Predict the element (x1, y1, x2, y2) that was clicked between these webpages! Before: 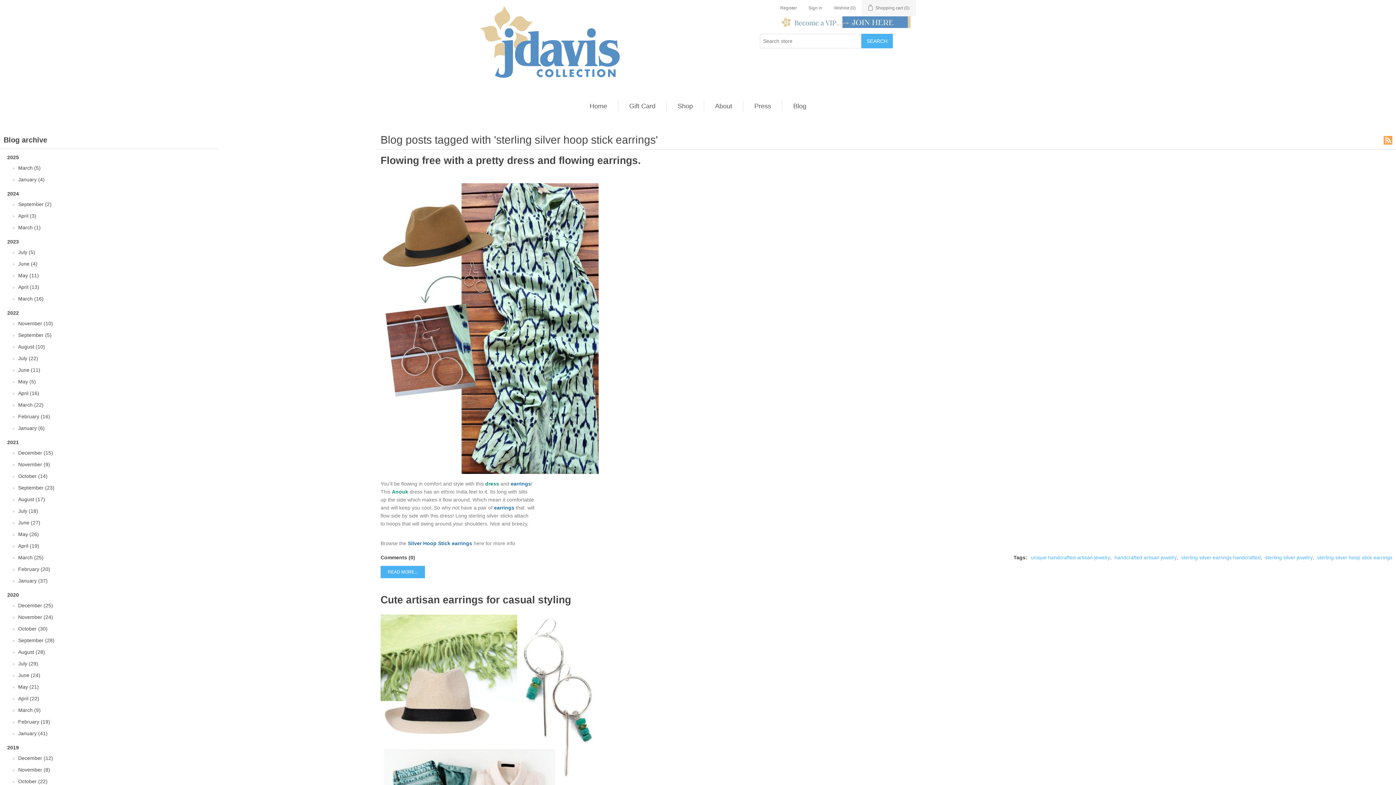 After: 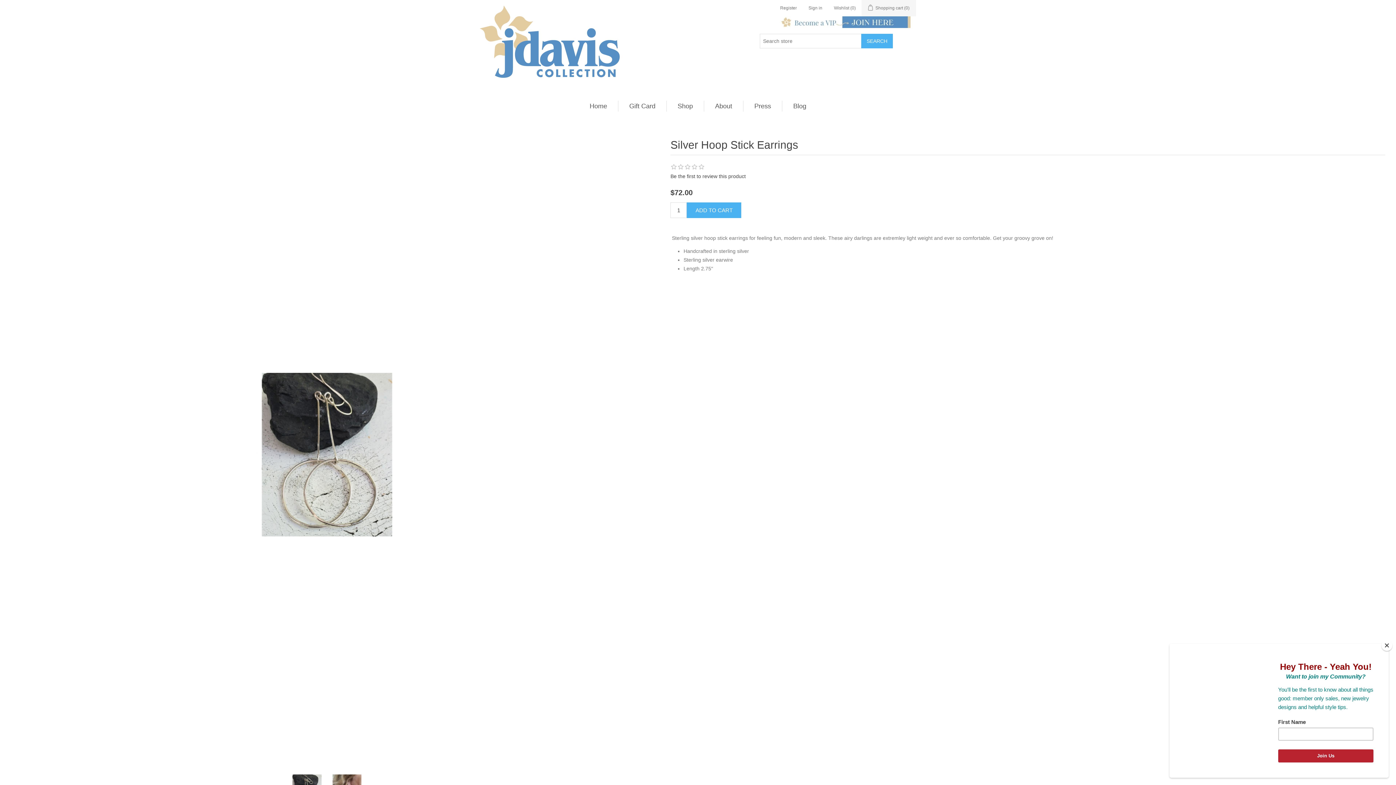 Action: bbox: (494, 505, 514, 510) label: earrings